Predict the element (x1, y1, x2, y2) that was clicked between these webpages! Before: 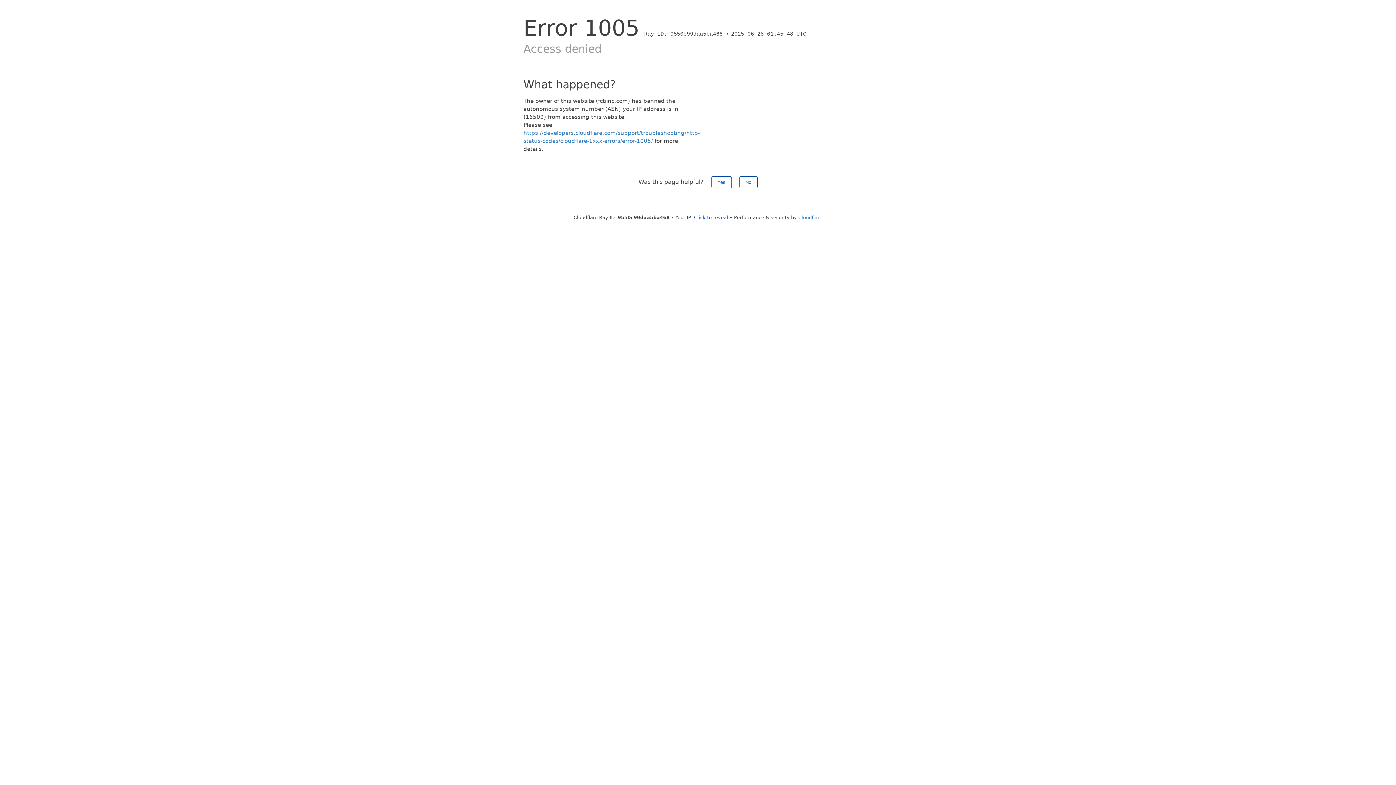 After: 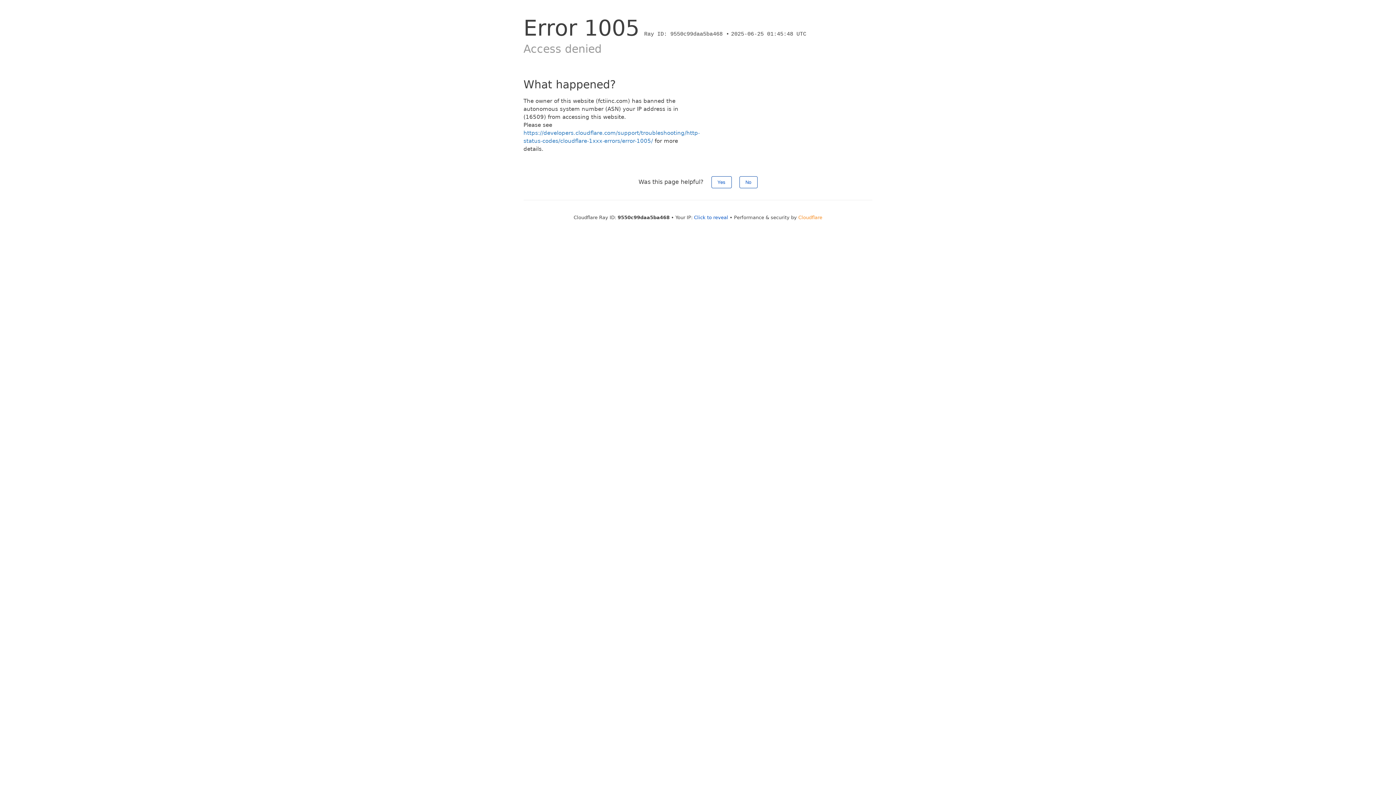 Action: bbox: (798, 214, 822, 220) label: Cloudflare